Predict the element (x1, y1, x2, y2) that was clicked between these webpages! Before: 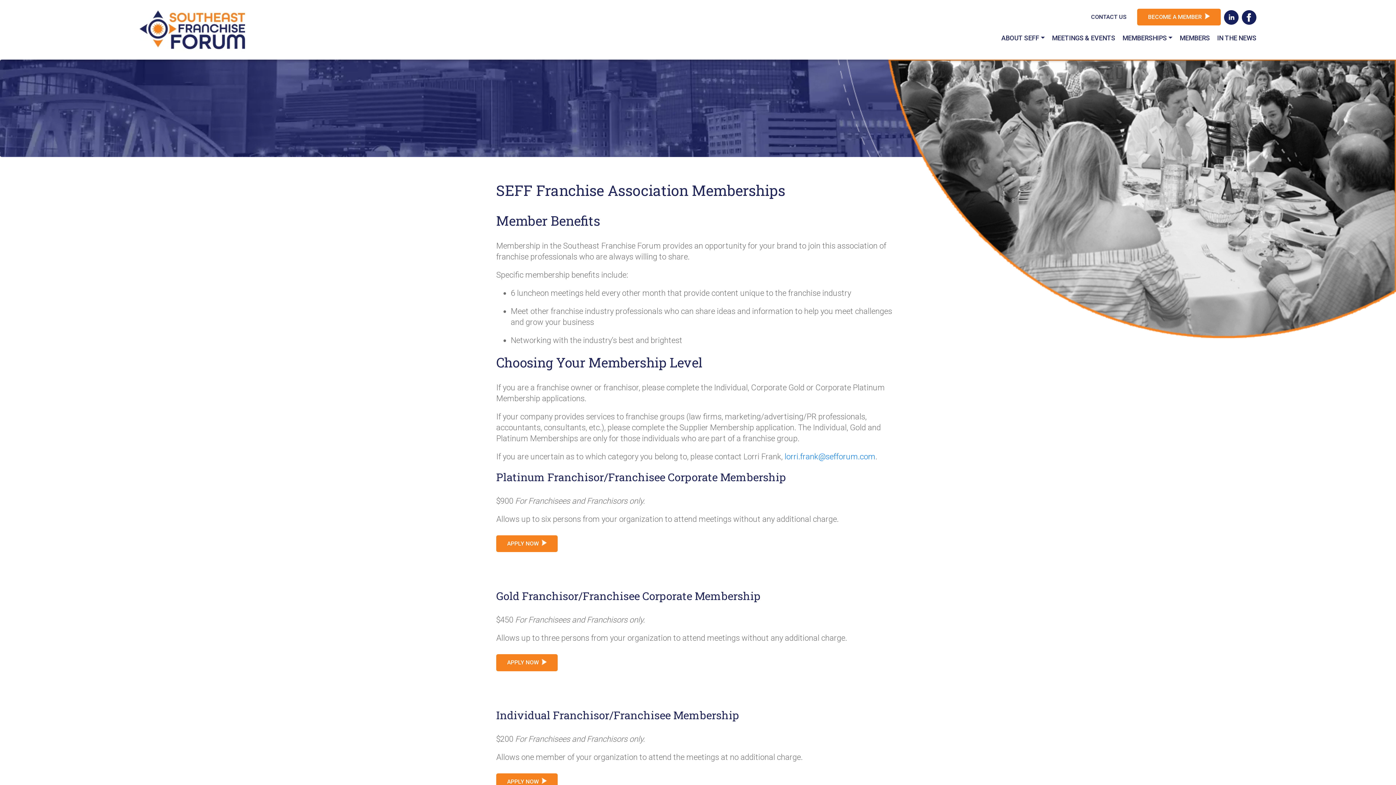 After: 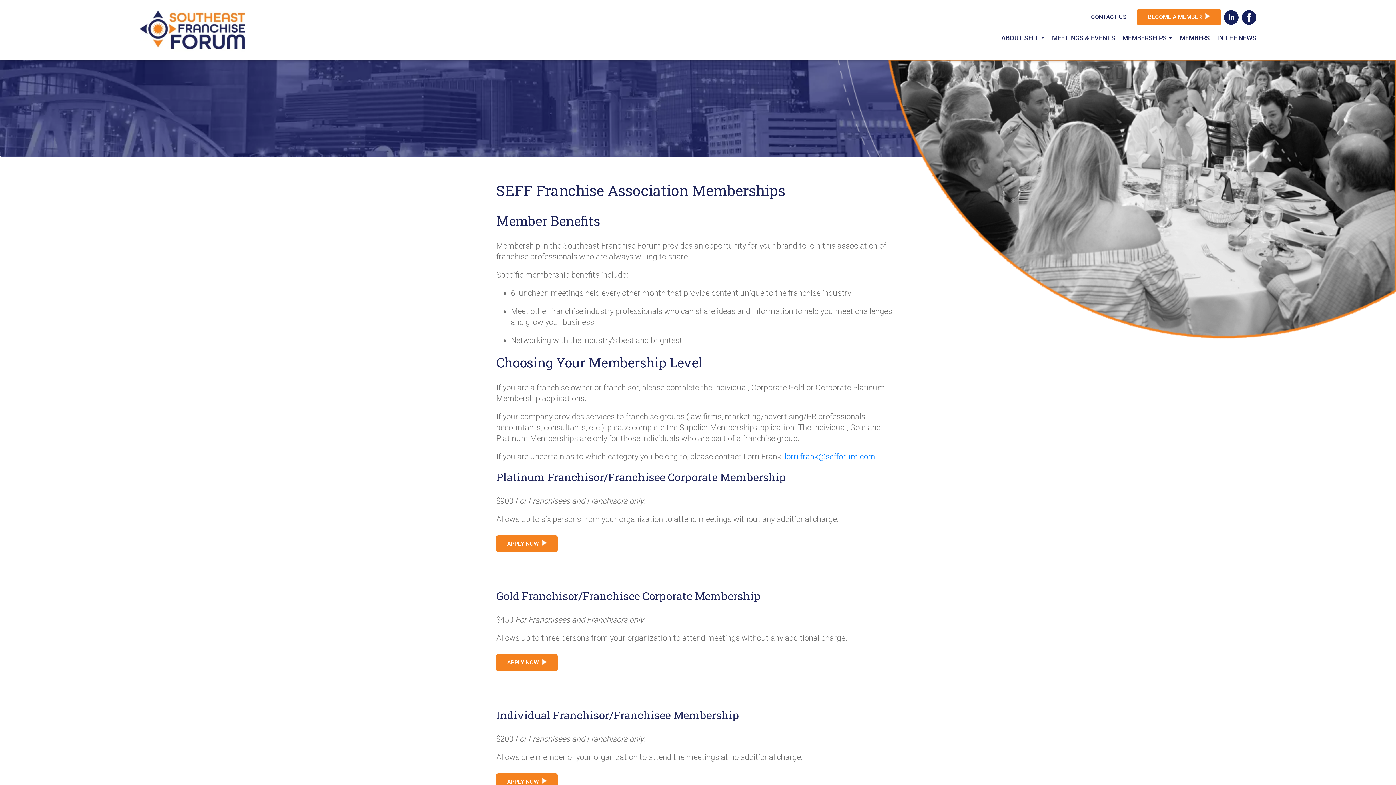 Action: bbox: (1240, 10, 1256, 24)